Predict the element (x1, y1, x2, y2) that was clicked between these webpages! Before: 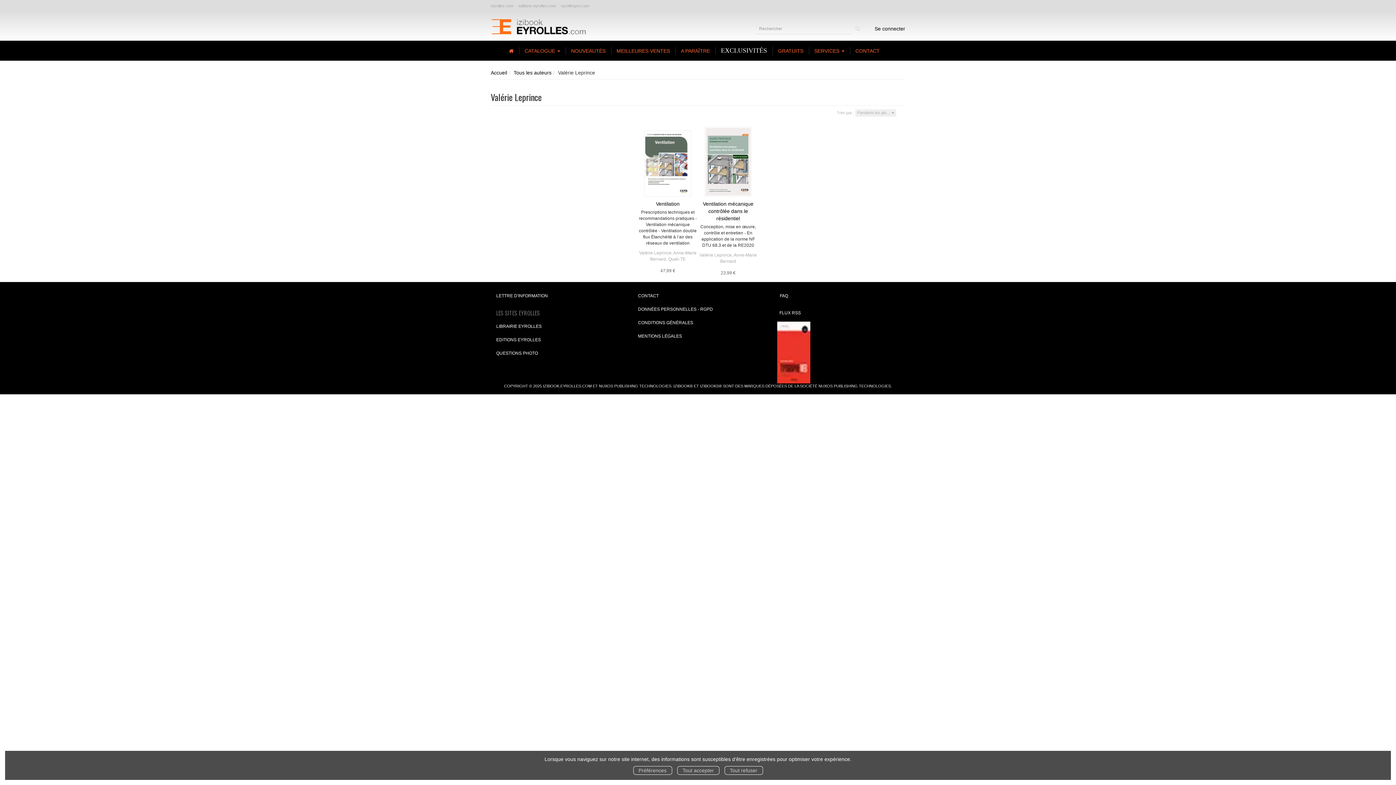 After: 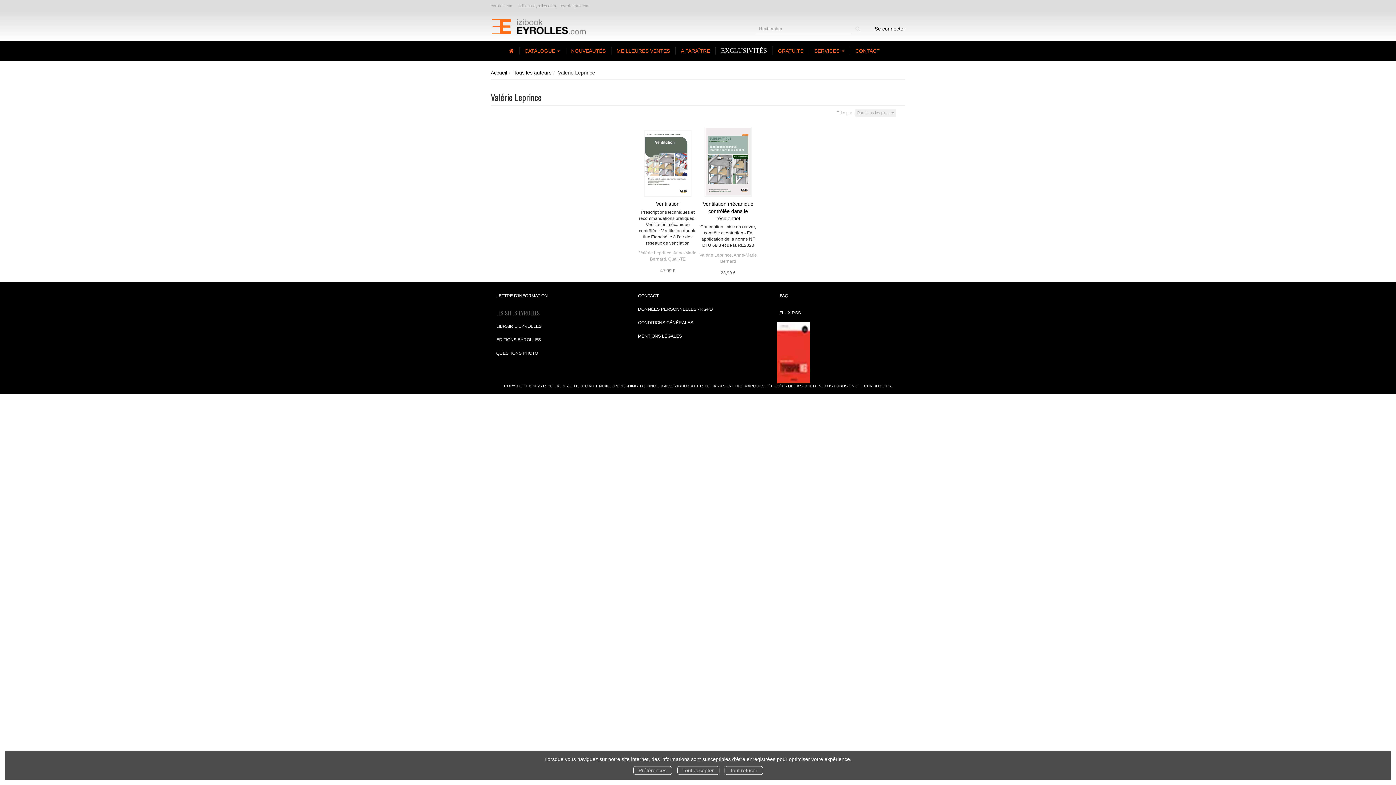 Action: bbox: (518, 3, 556, 8) label: editions-eyrolles.com